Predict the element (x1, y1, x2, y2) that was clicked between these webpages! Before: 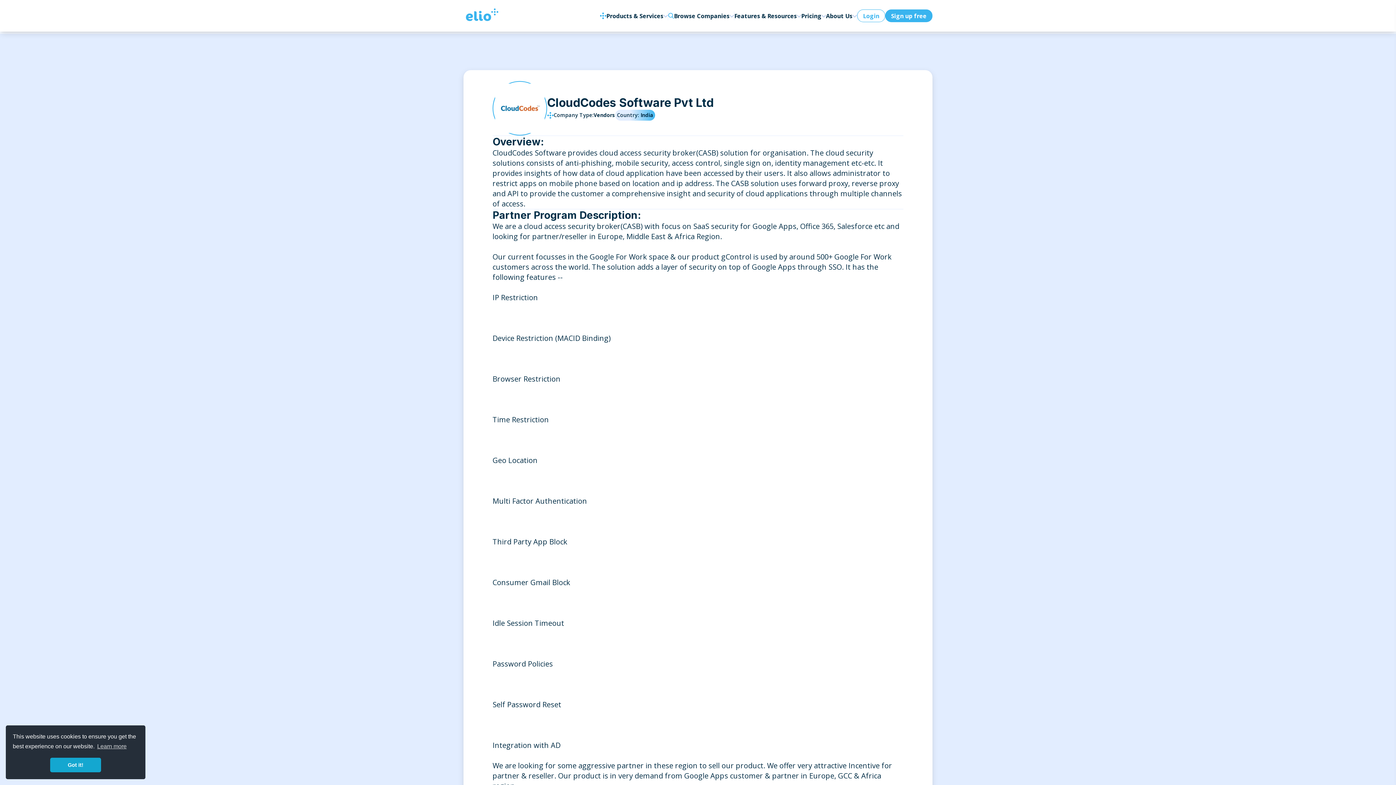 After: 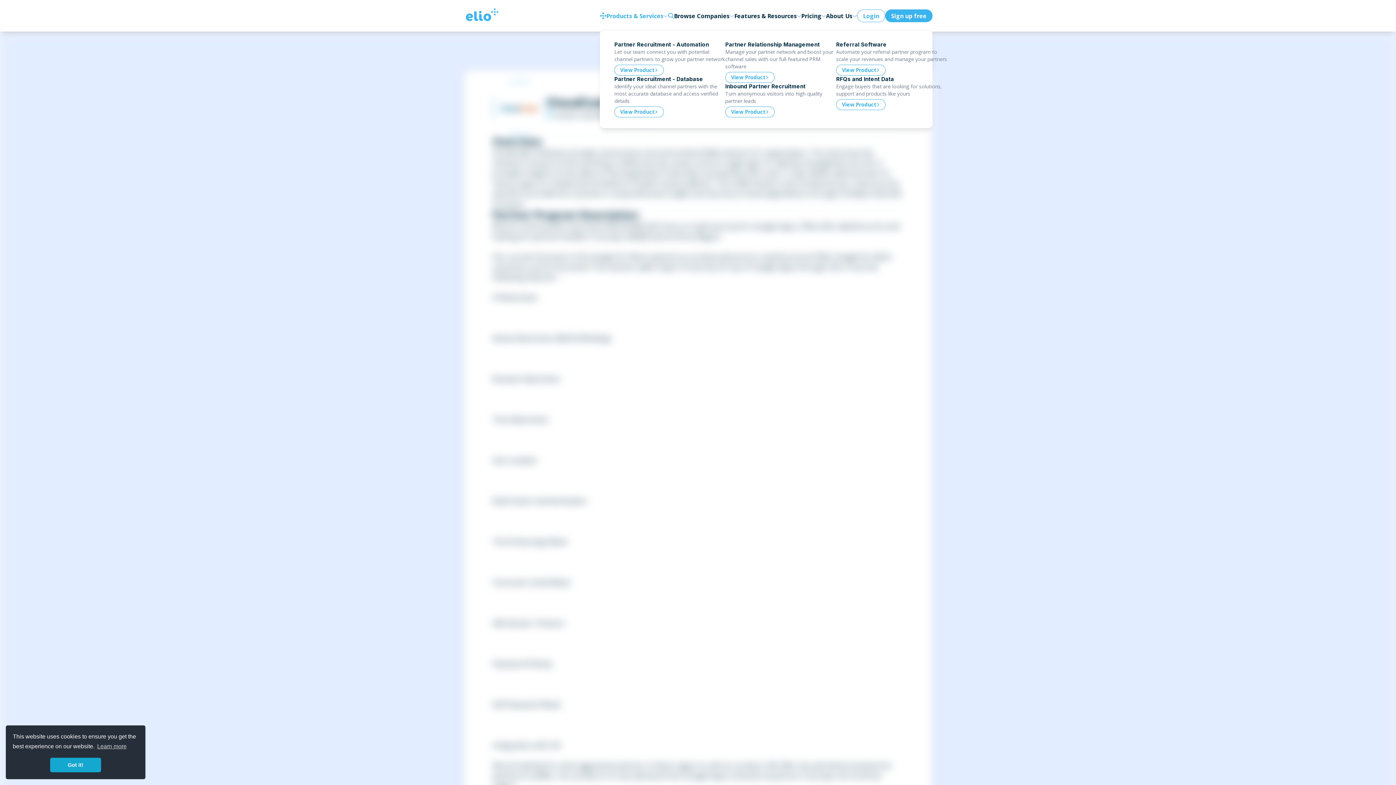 Action: bbox: (600, 11, 668, 20) label: Products & Services